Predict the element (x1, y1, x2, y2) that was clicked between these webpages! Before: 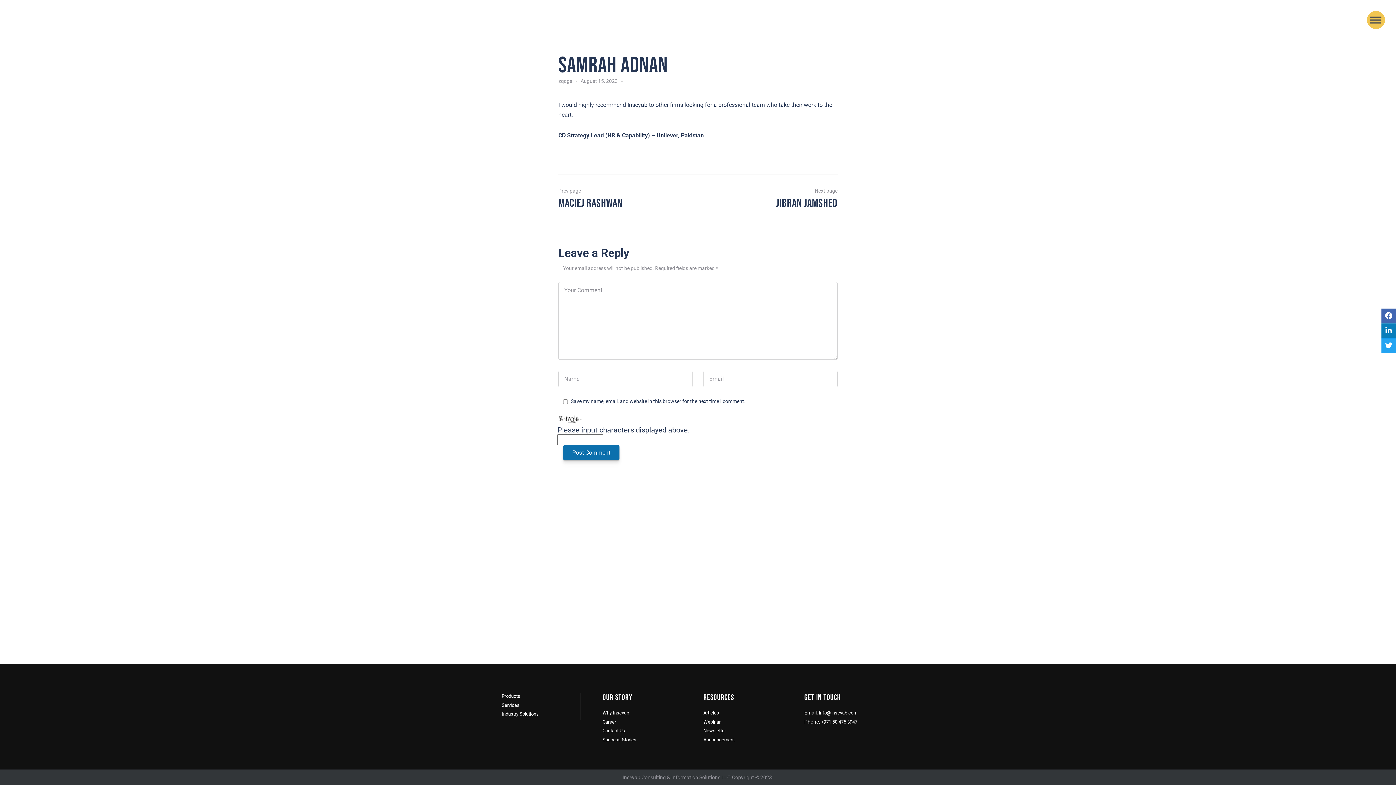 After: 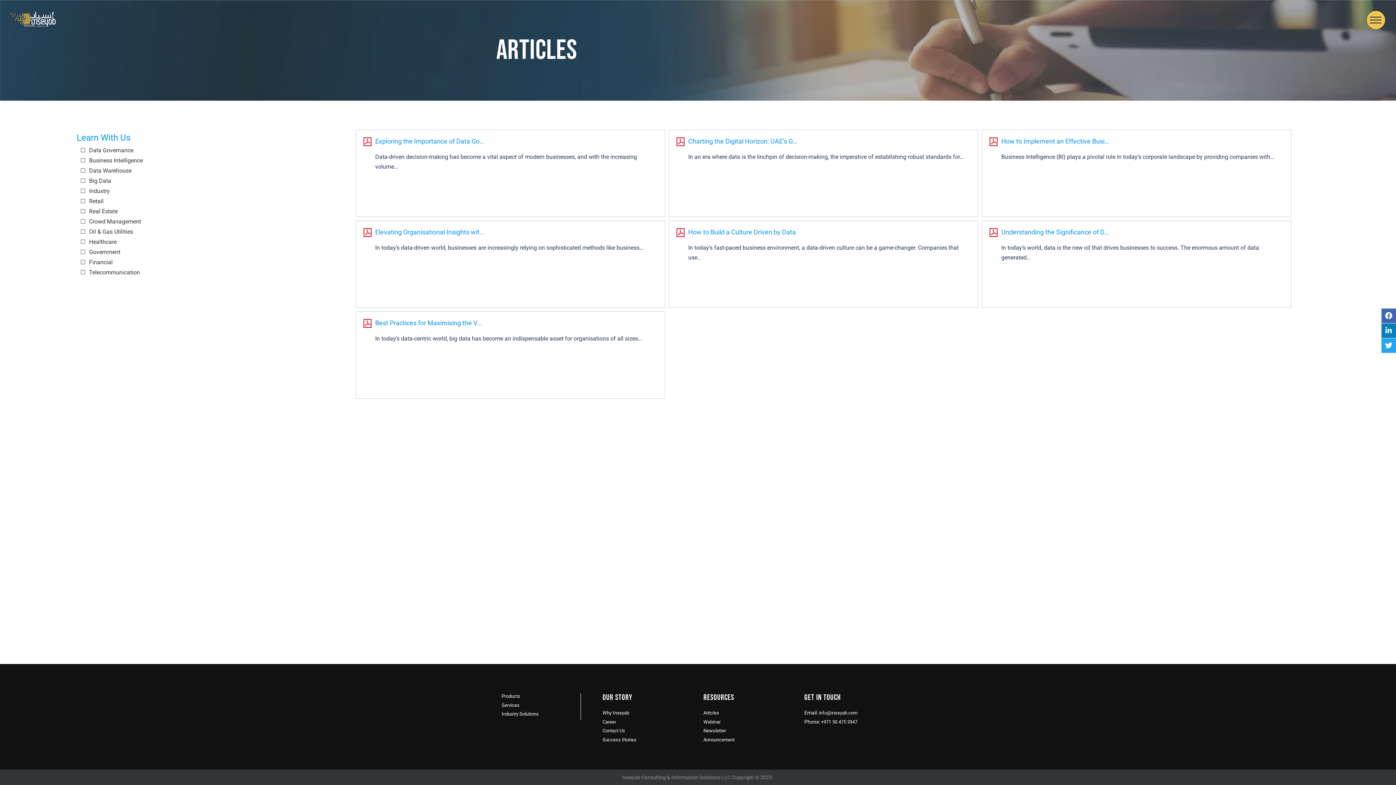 Action: label: Articles bbox: (703, 710, 719, 715)